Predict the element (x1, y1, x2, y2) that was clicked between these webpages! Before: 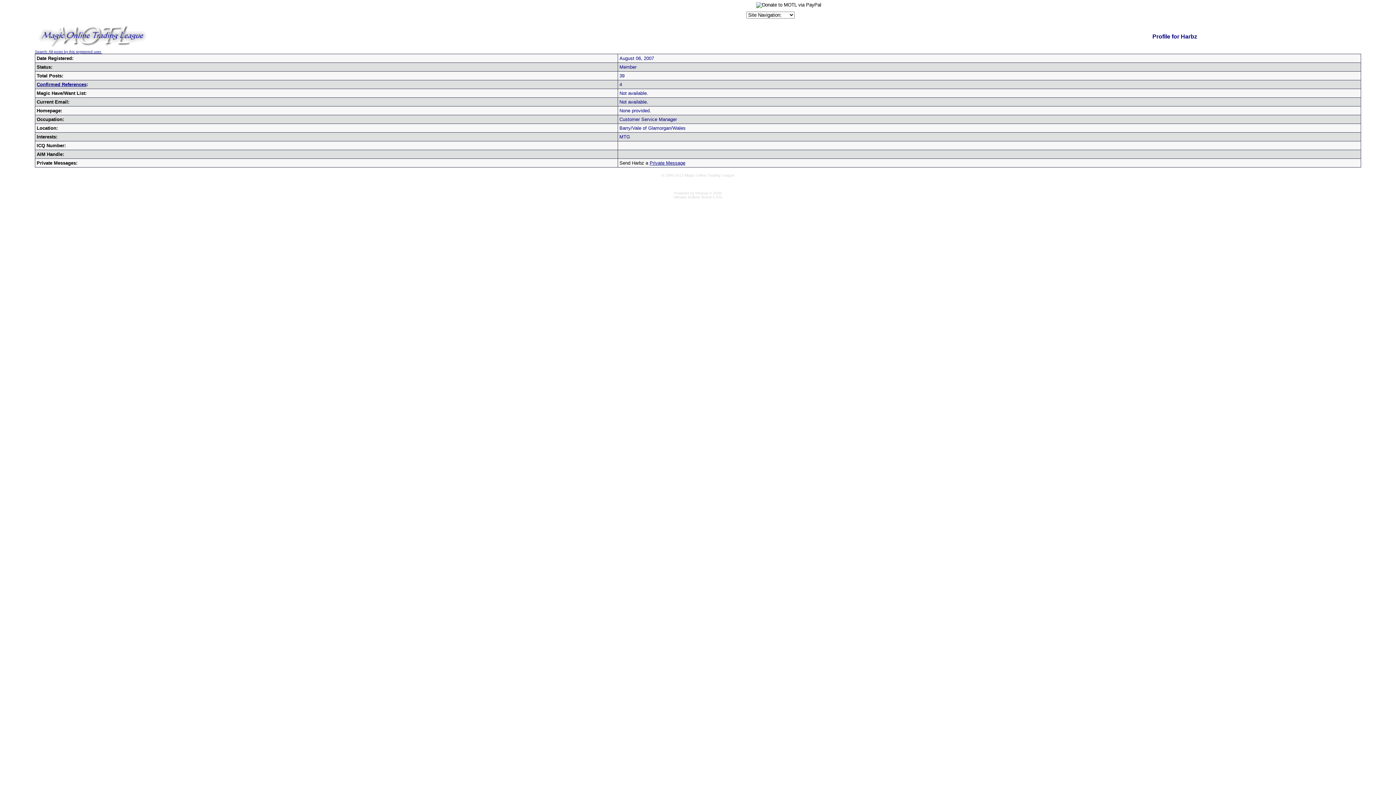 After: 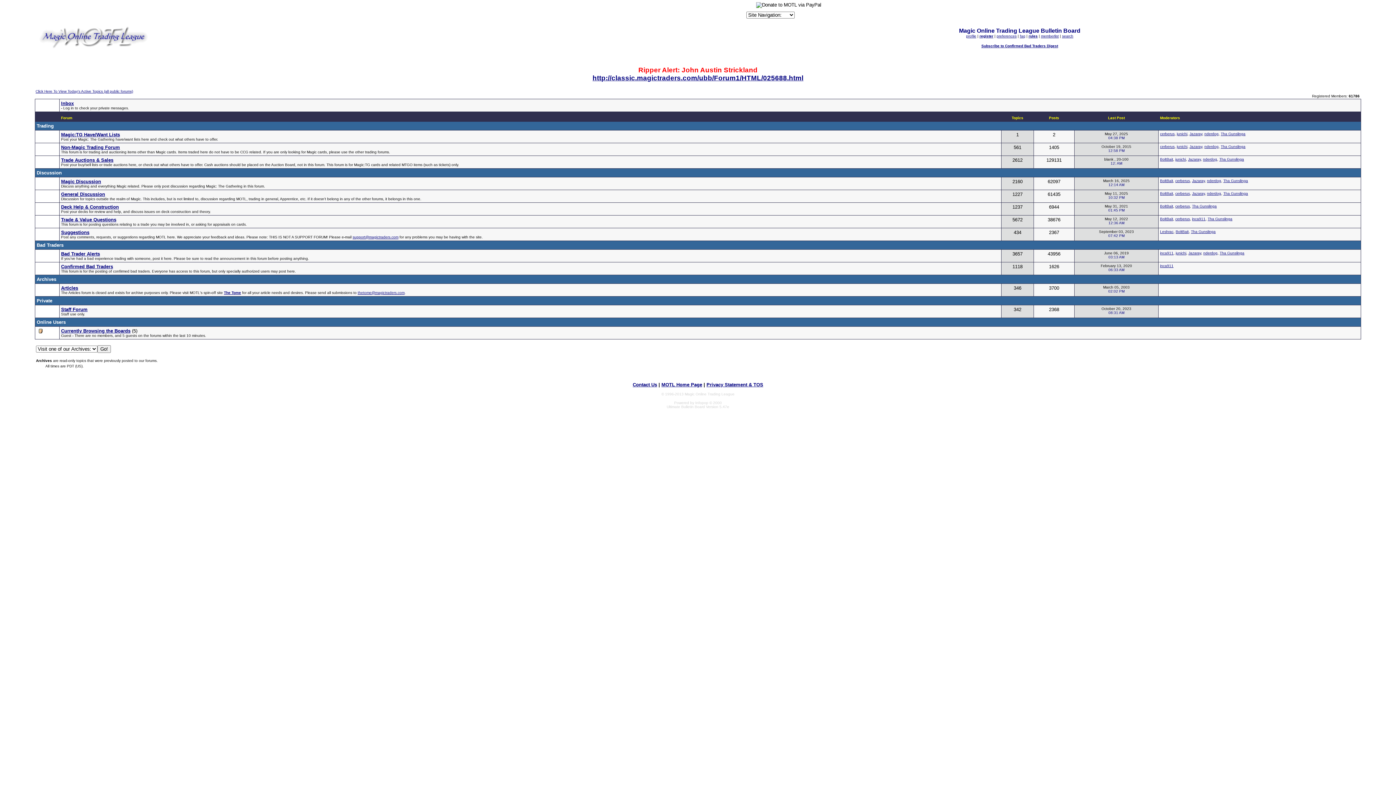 Action: bbox: (34, 44, 149, 50)